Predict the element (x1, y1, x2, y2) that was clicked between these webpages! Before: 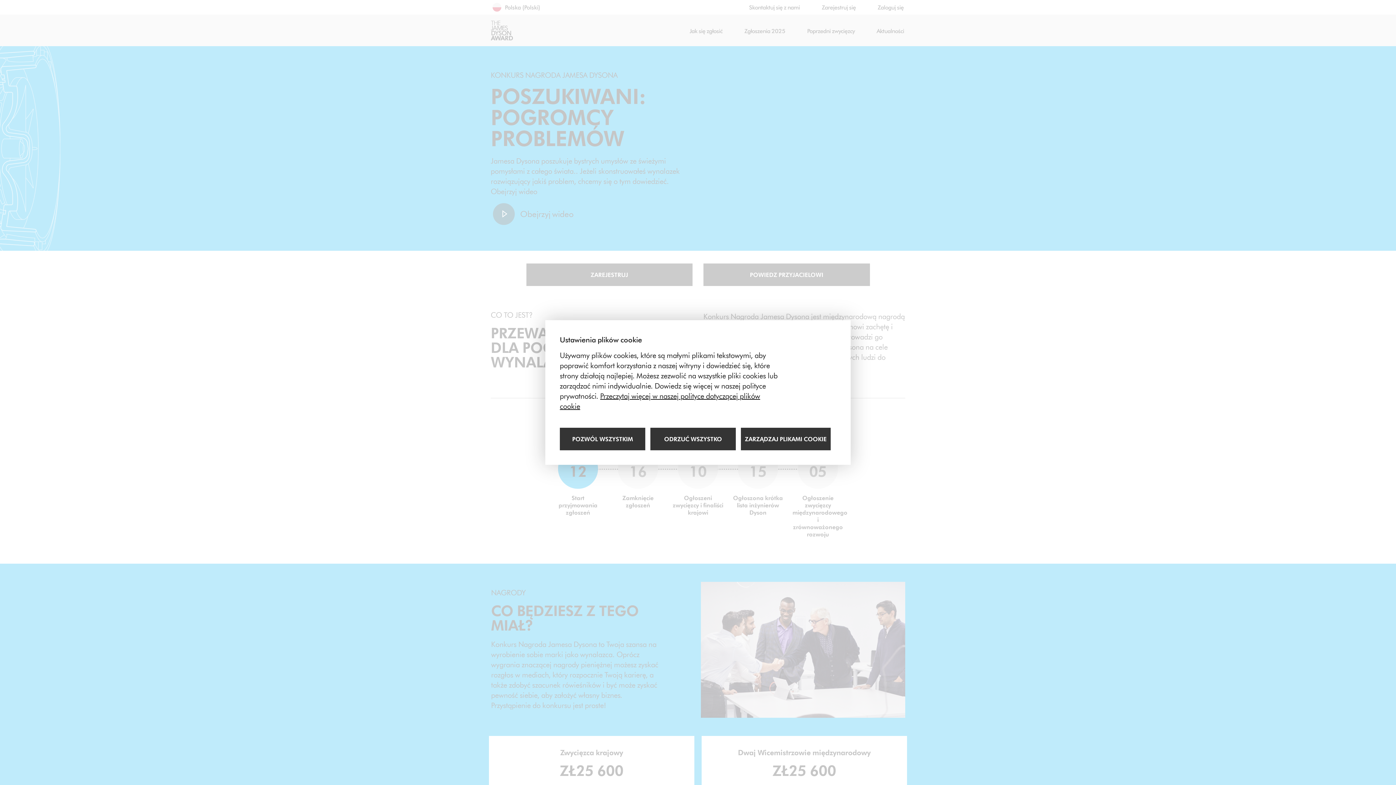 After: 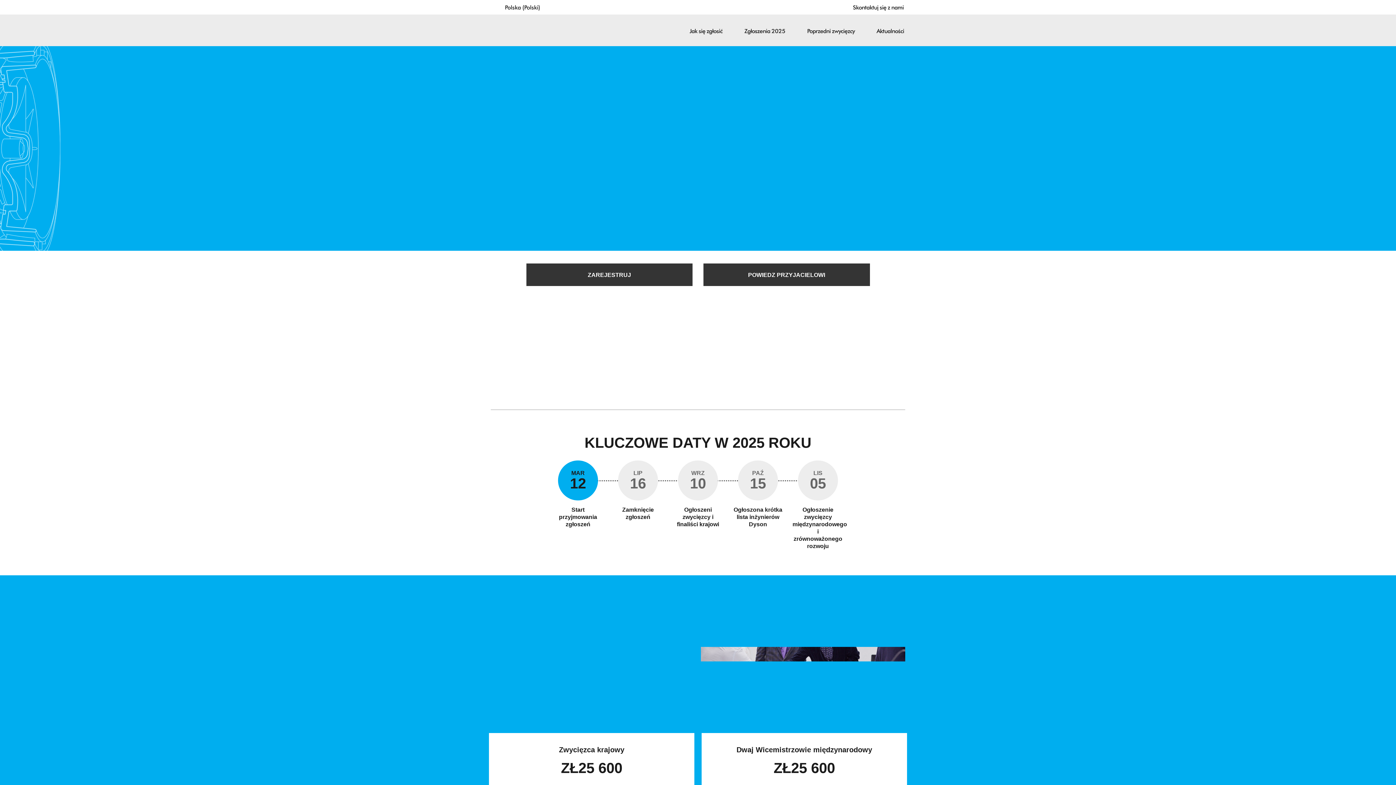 Action: bbox: (650, 428, 736, 450) label: Odrzuć wszystkie pliki cookie